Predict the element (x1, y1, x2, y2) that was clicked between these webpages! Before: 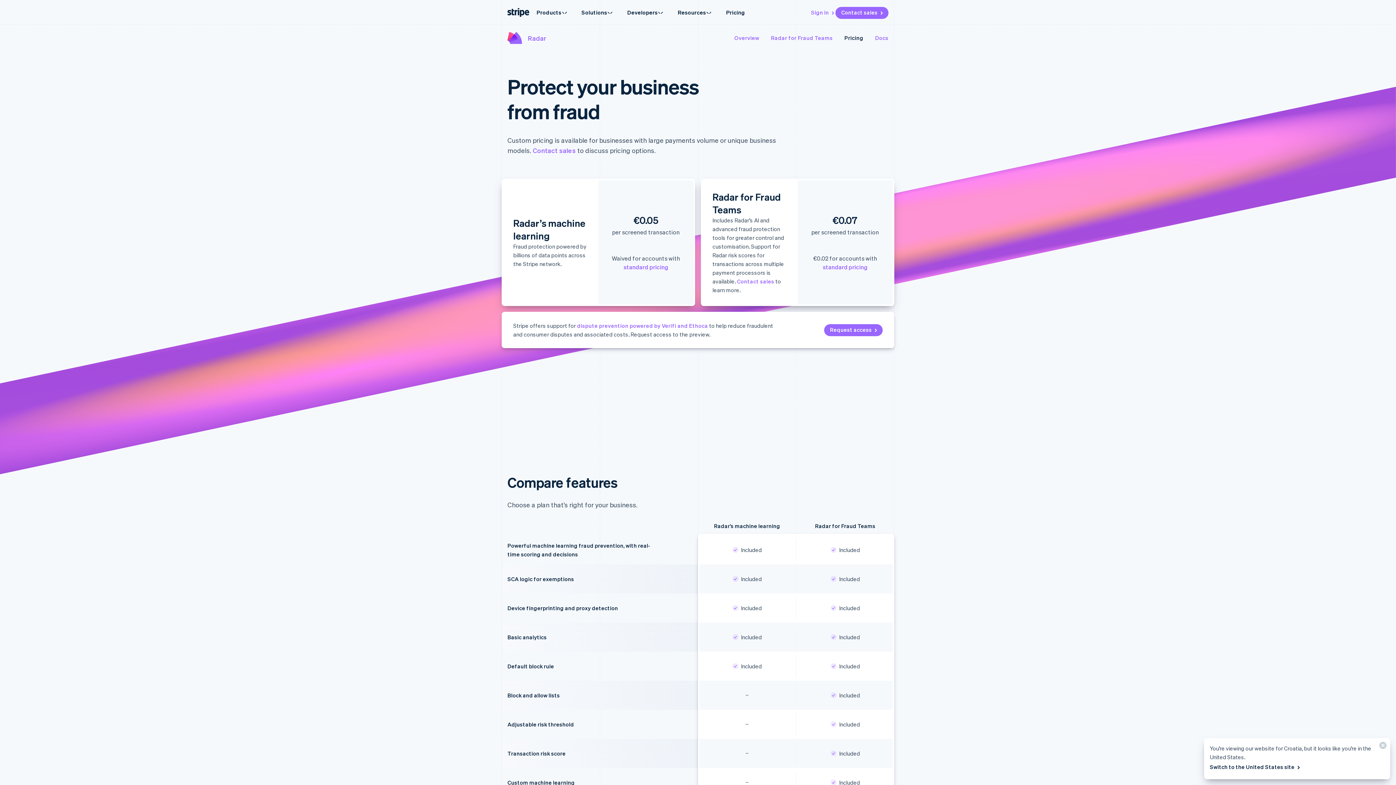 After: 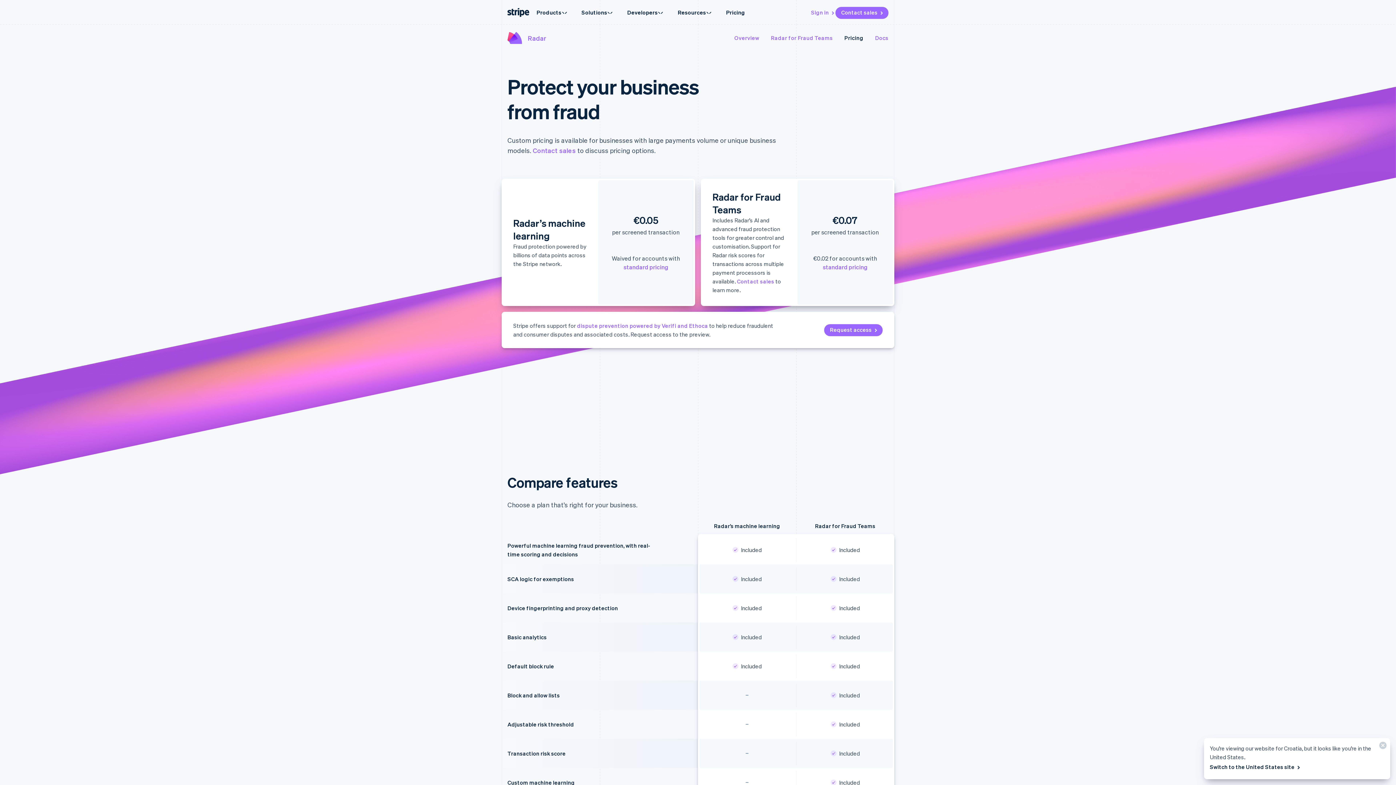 Action: label: Pricing bbox: (844, 34, 863, 41)